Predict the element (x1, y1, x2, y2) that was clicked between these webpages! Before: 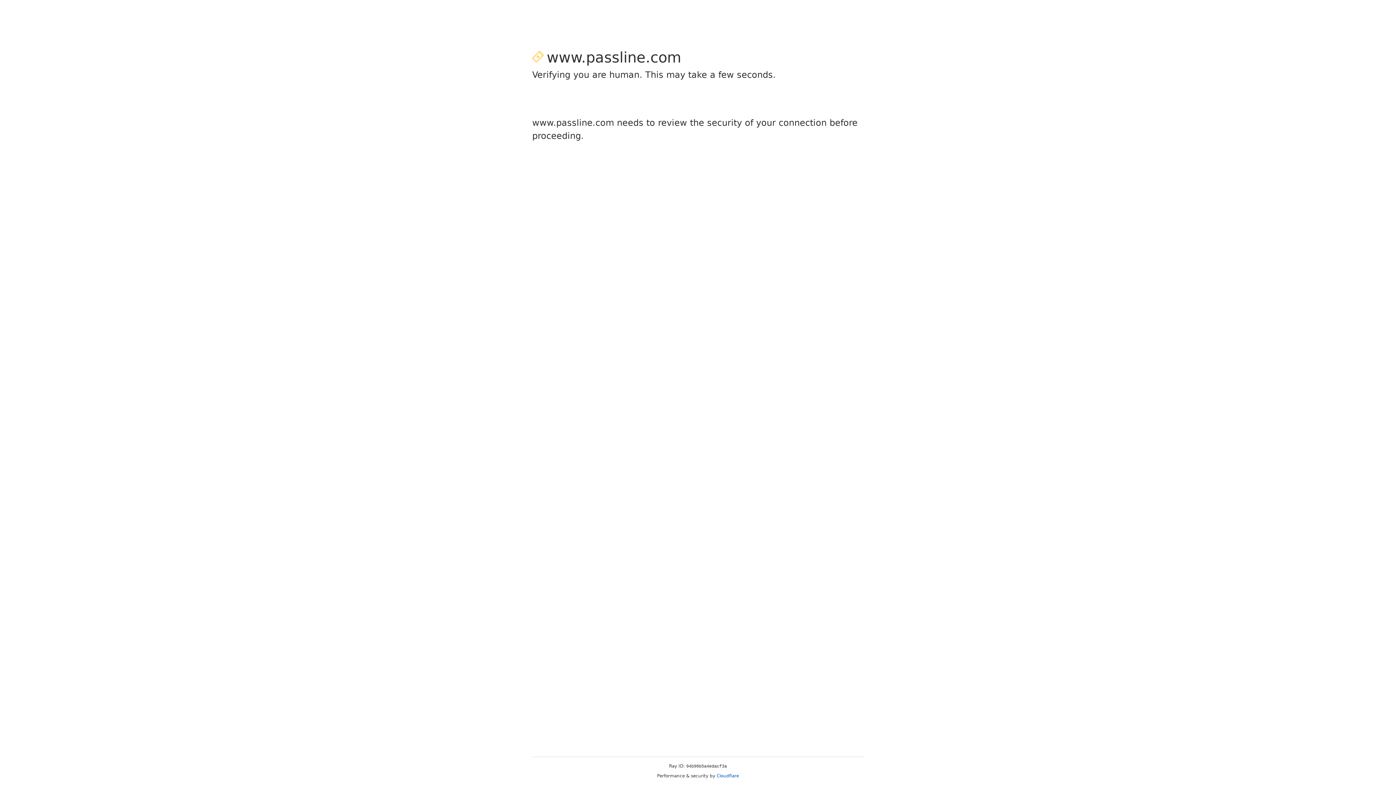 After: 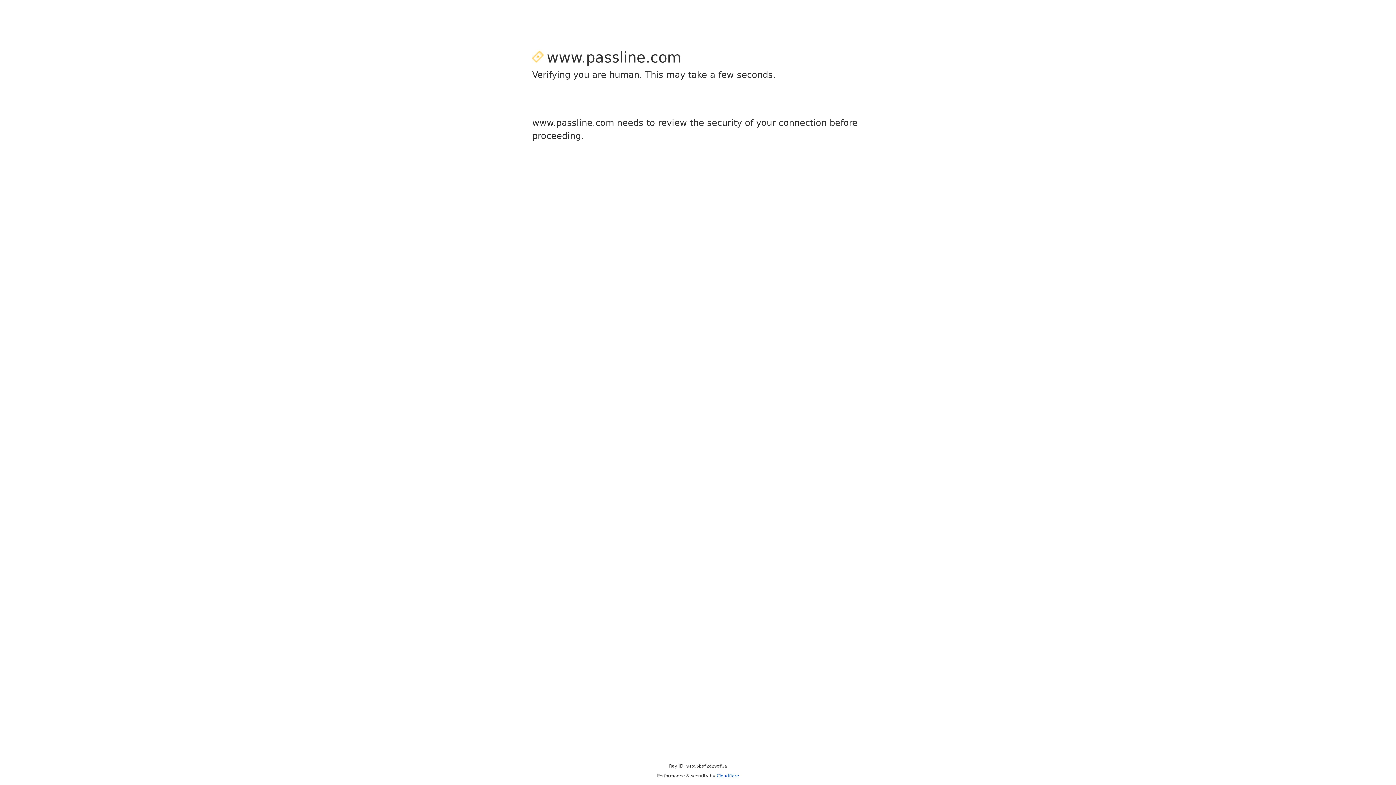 Action: bbox: (716, 773, 739, 778) label: Cloudflare